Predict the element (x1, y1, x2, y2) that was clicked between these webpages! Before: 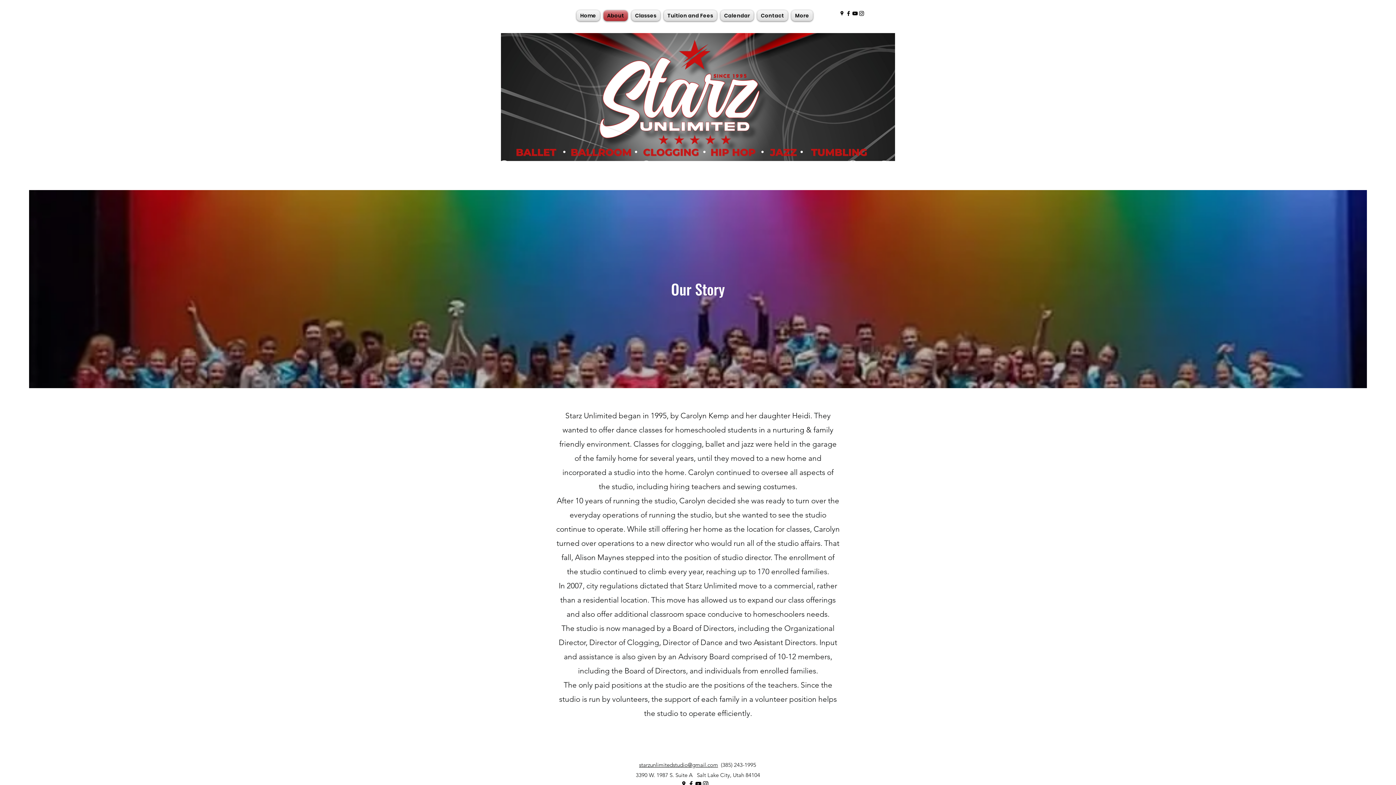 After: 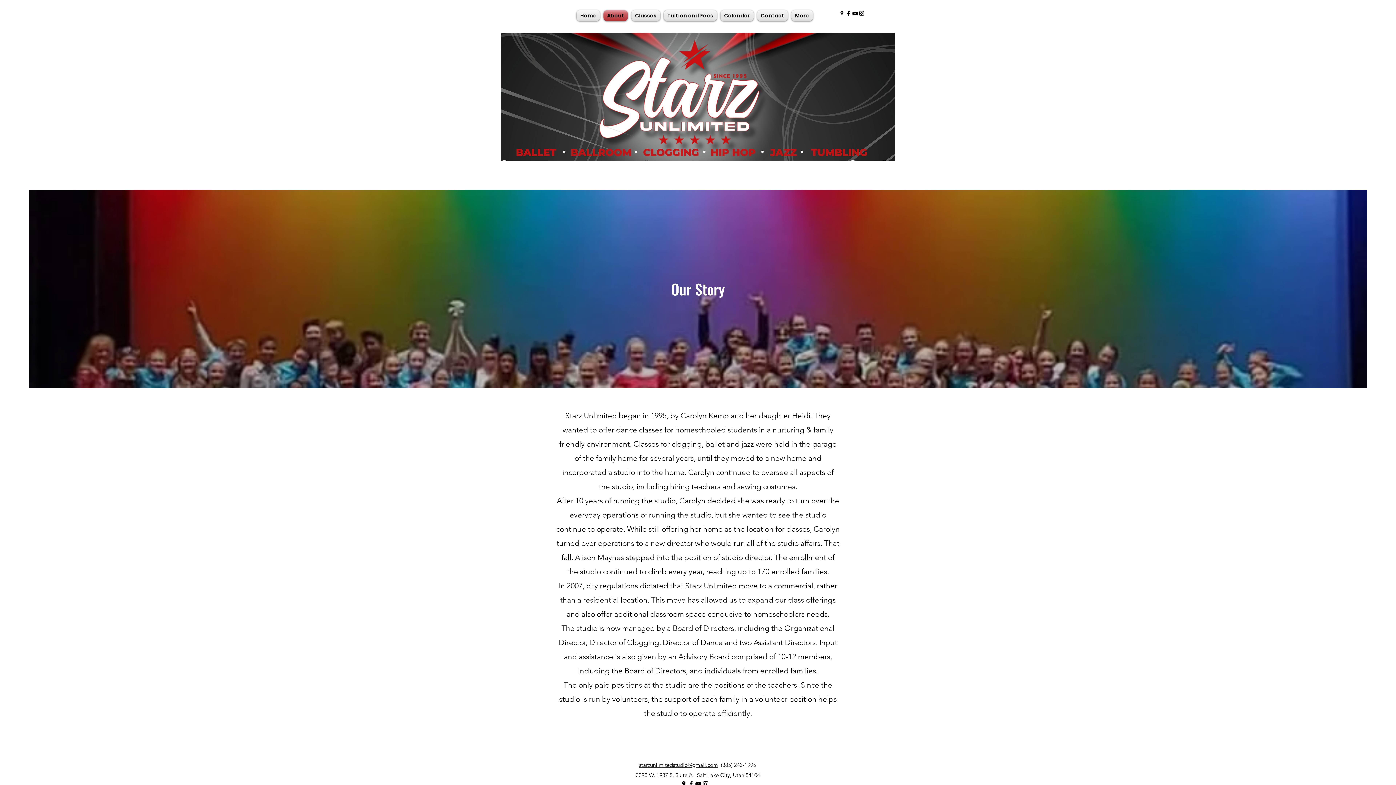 Action: bbox: (845, 10, 852, 16) label: Facebook